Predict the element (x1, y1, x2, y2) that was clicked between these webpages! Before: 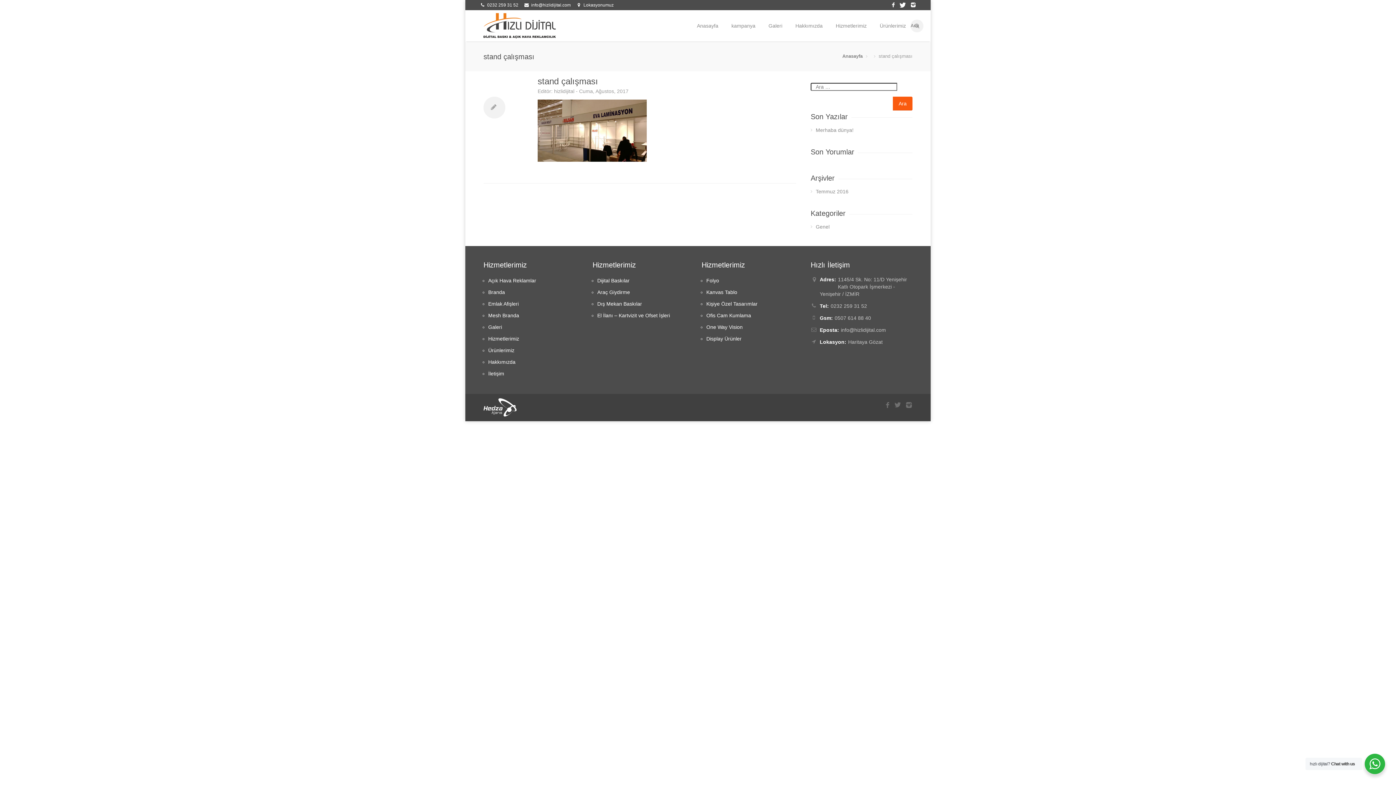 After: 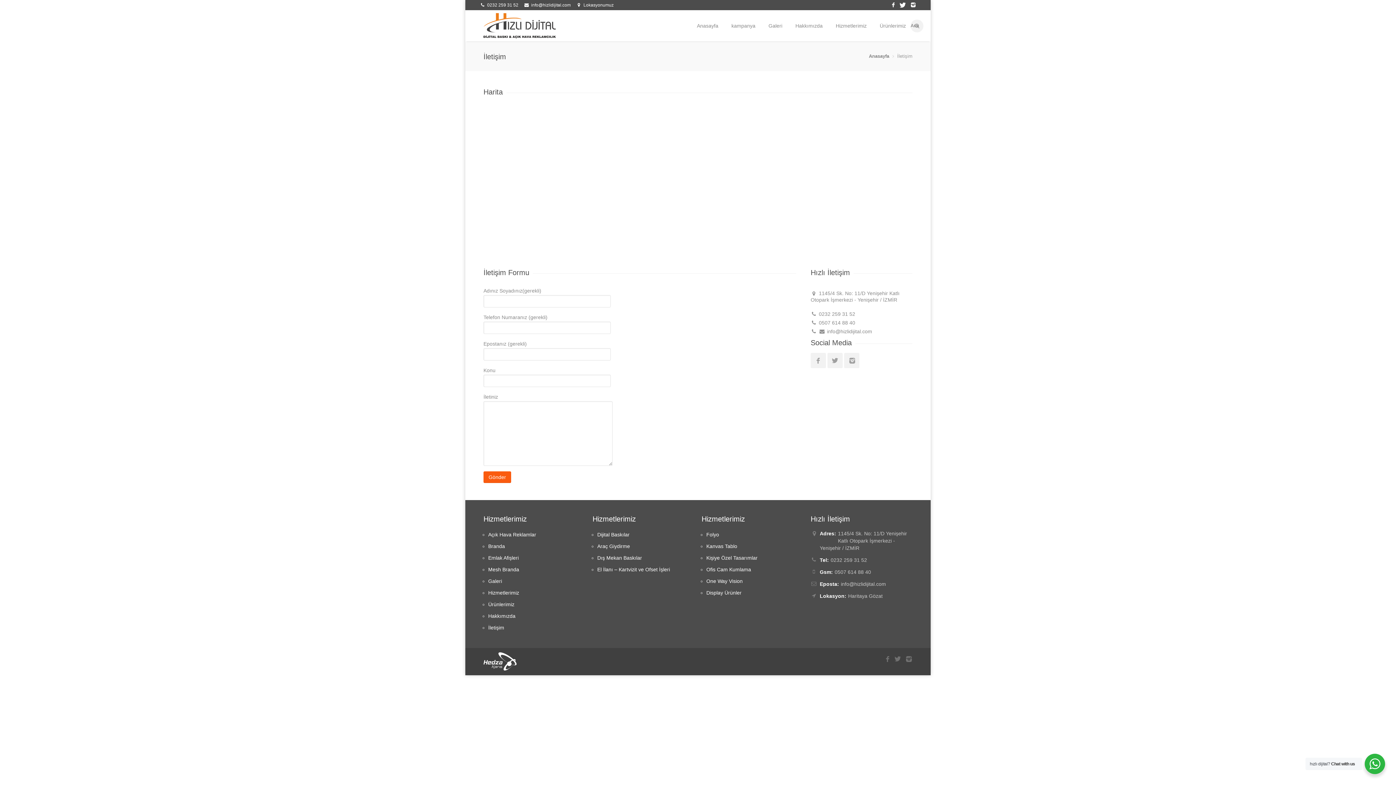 Action: label: Haritaya Gözat bbox: (848, 339, 882, 345)